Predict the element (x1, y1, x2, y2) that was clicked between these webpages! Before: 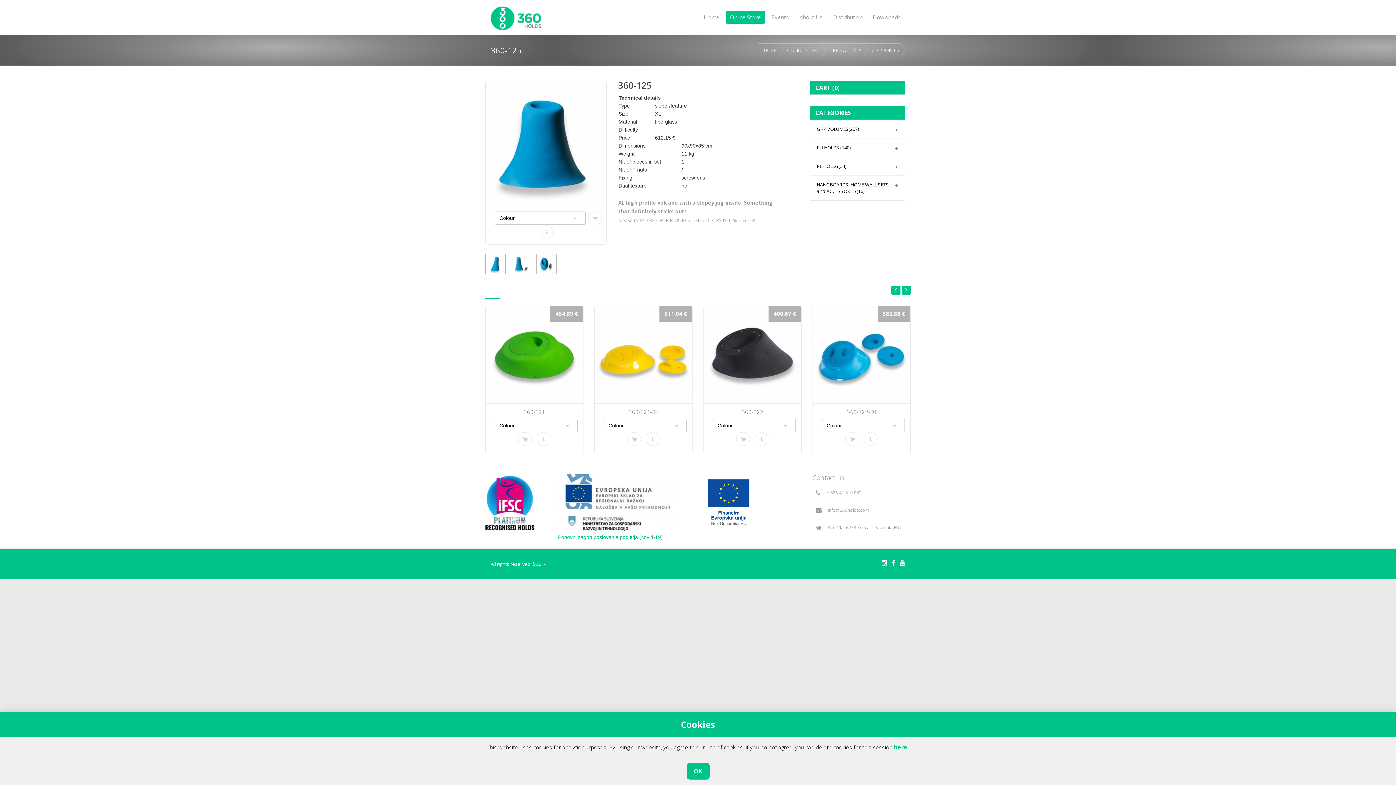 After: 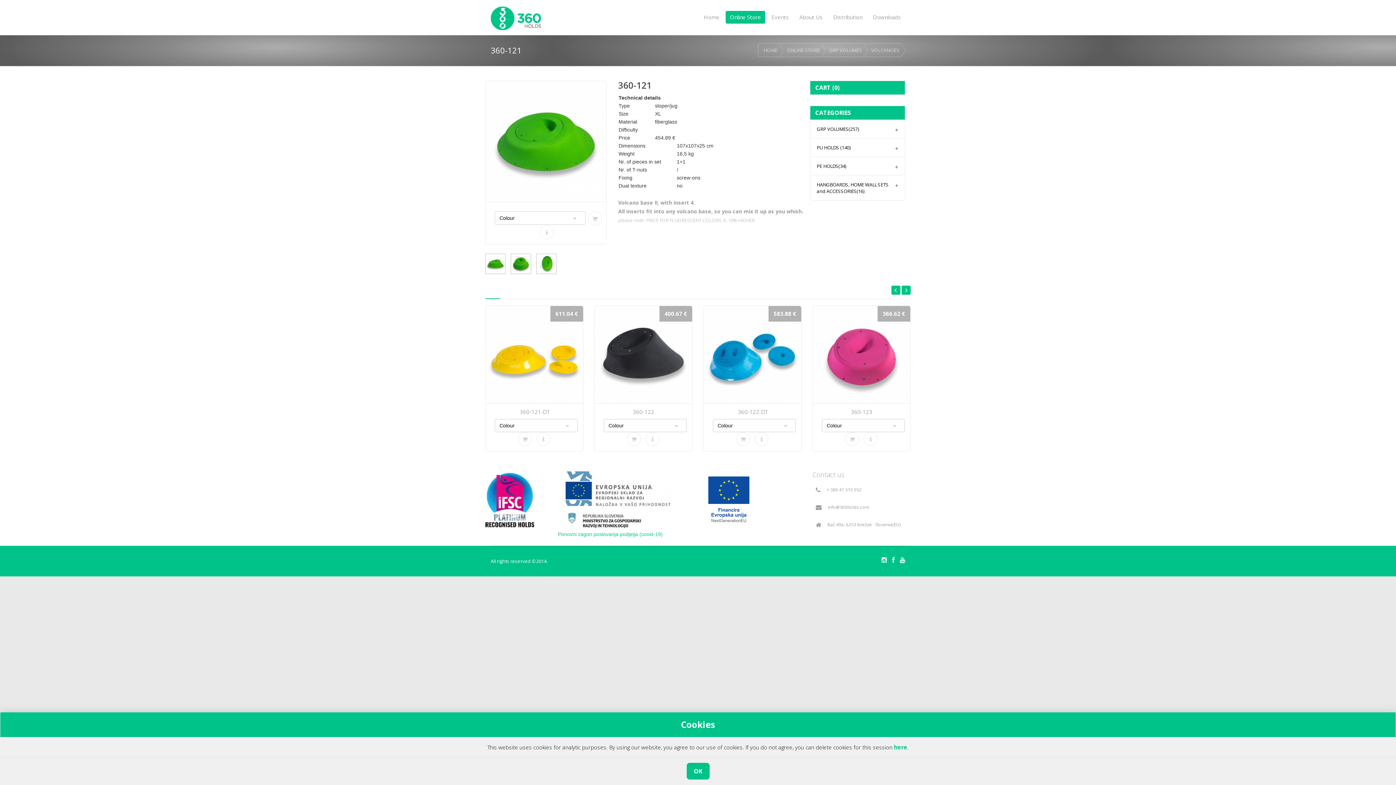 Action: bbox: (485, 351, 583, 357)